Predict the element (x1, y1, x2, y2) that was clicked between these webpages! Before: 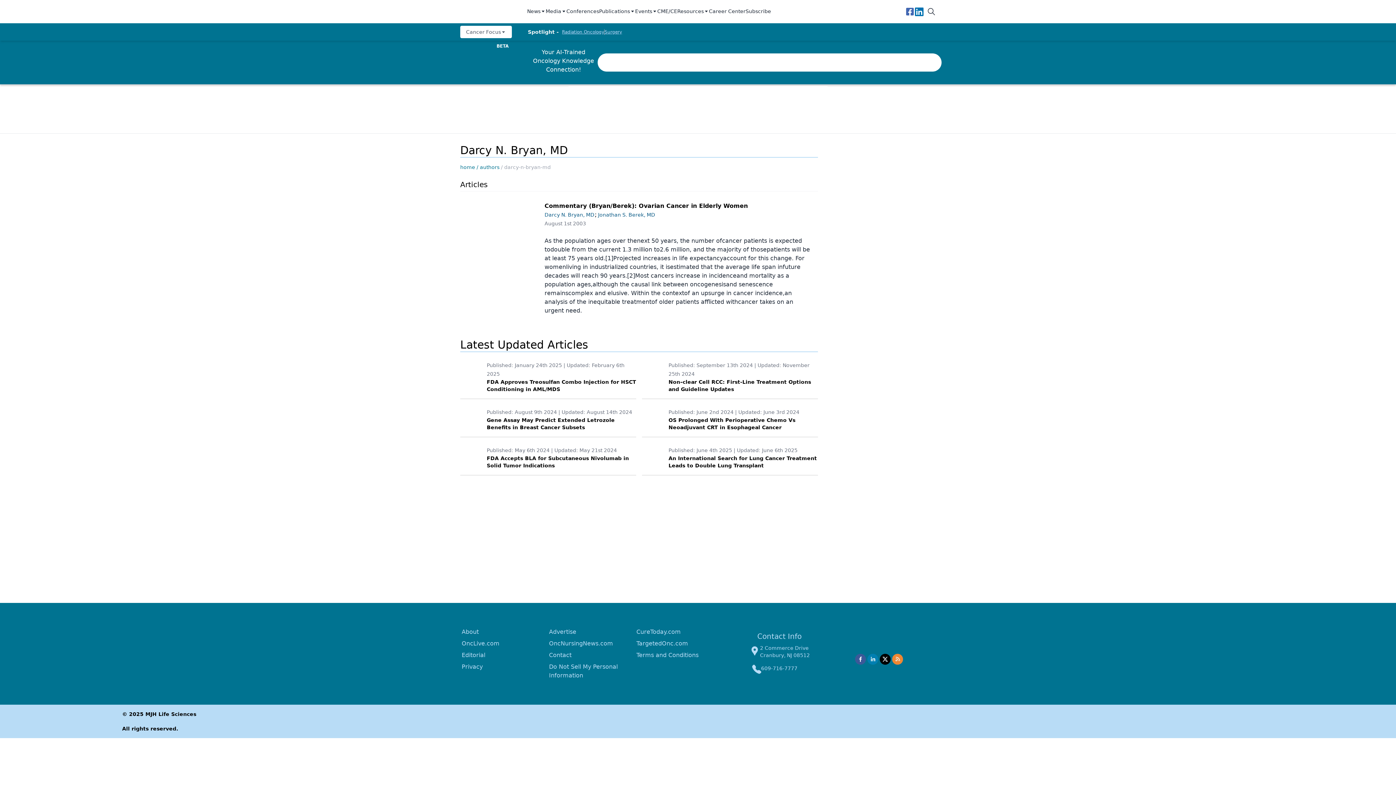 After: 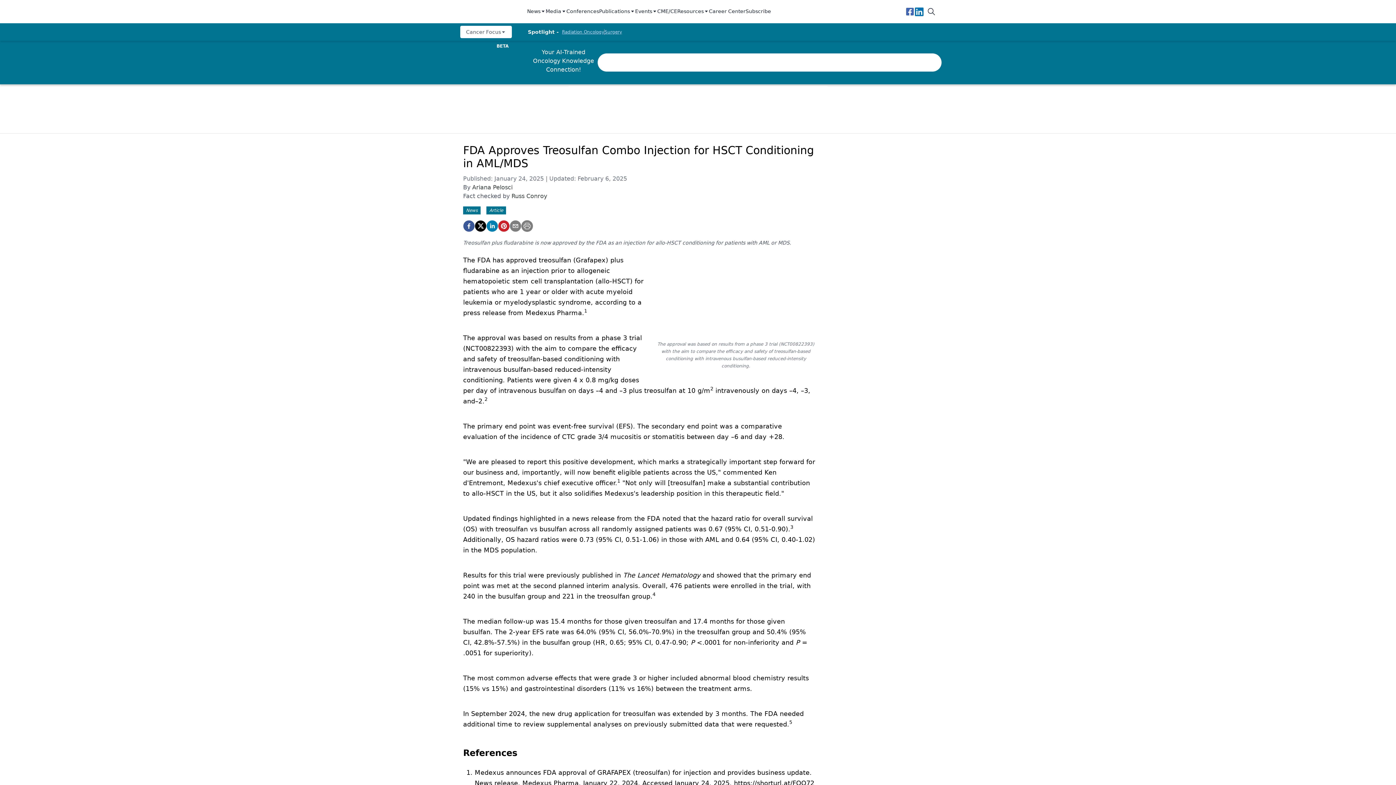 Action: bbox: (460, 361, 636, 399) label: Published: January 24th 2025 | Updated: February 6th 2025
FDA Approves Treosulfan Combo Injection for HSCT Conditioning in AML/MDS